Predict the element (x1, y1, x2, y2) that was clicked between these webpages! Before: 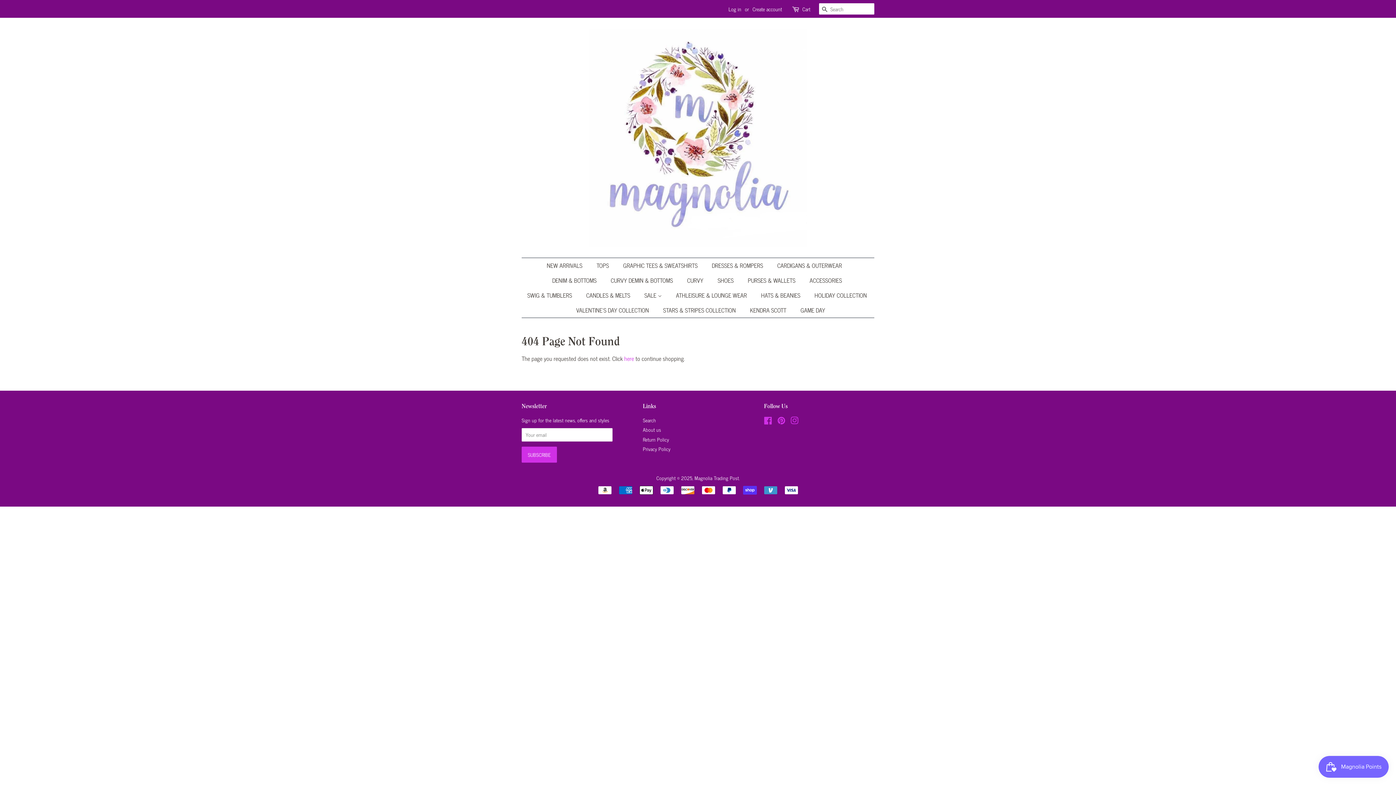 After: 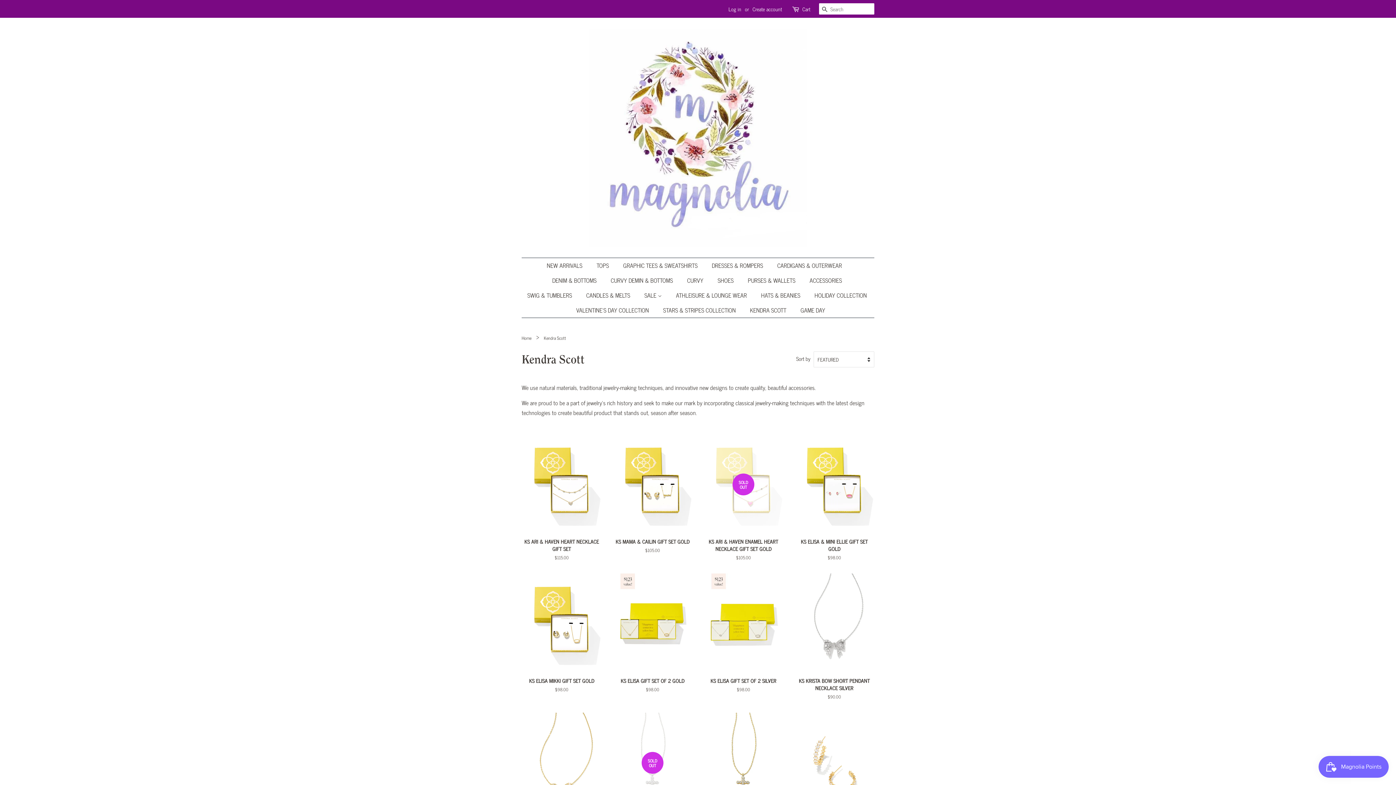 Action: label: KENDRA SCOTT bbox: (744, 302, 793, 317)